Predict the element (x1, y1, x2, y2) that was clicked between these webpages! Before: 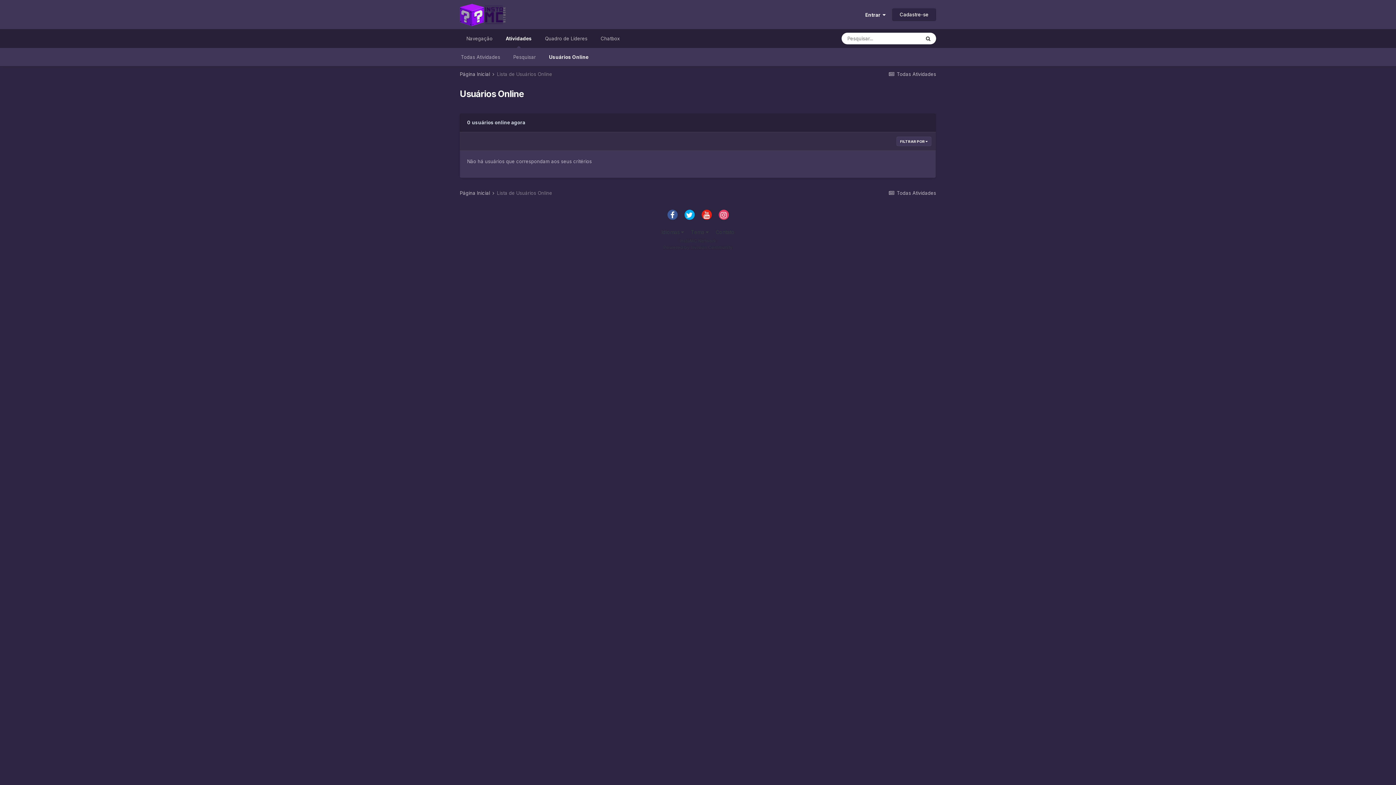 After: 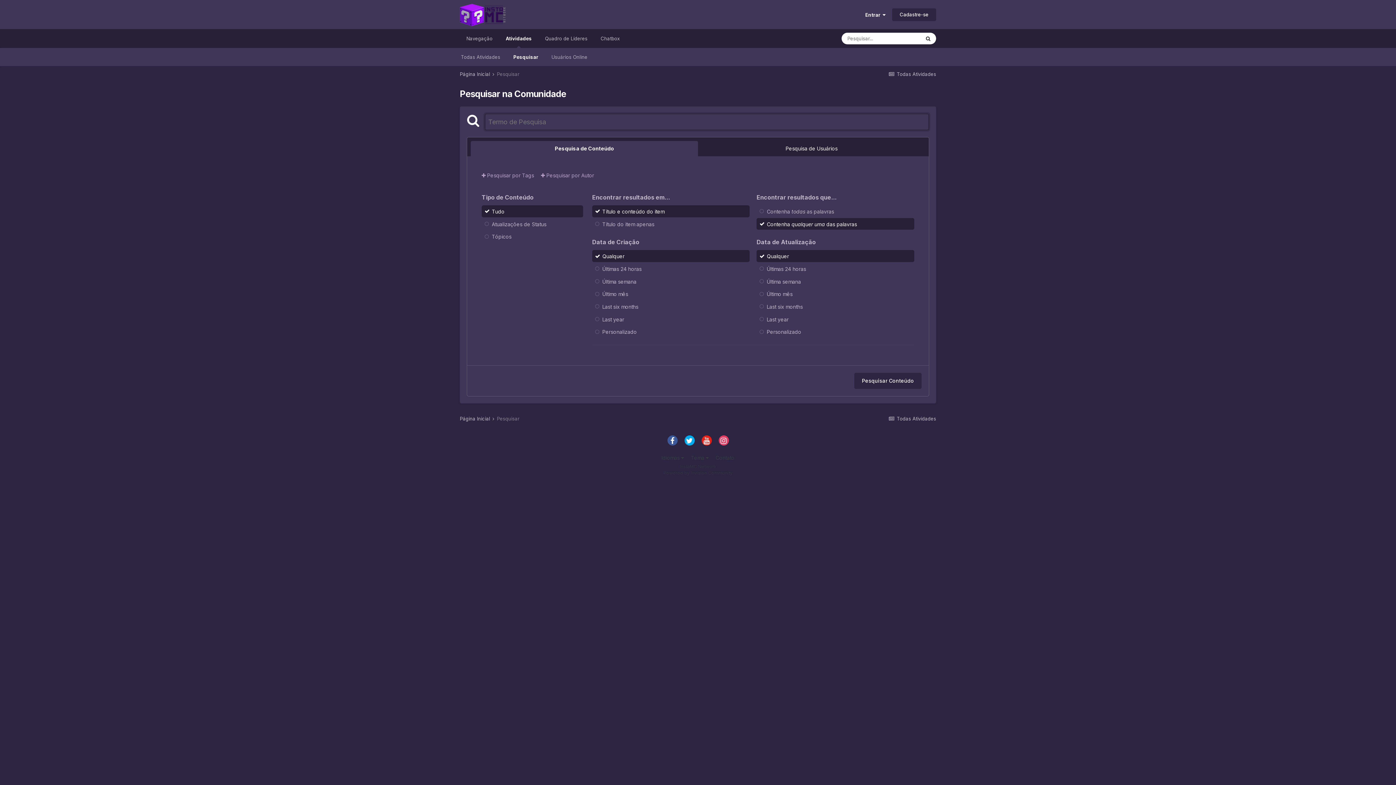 Action: label: Pesquisar bbox: (506, 48, 542, 66)